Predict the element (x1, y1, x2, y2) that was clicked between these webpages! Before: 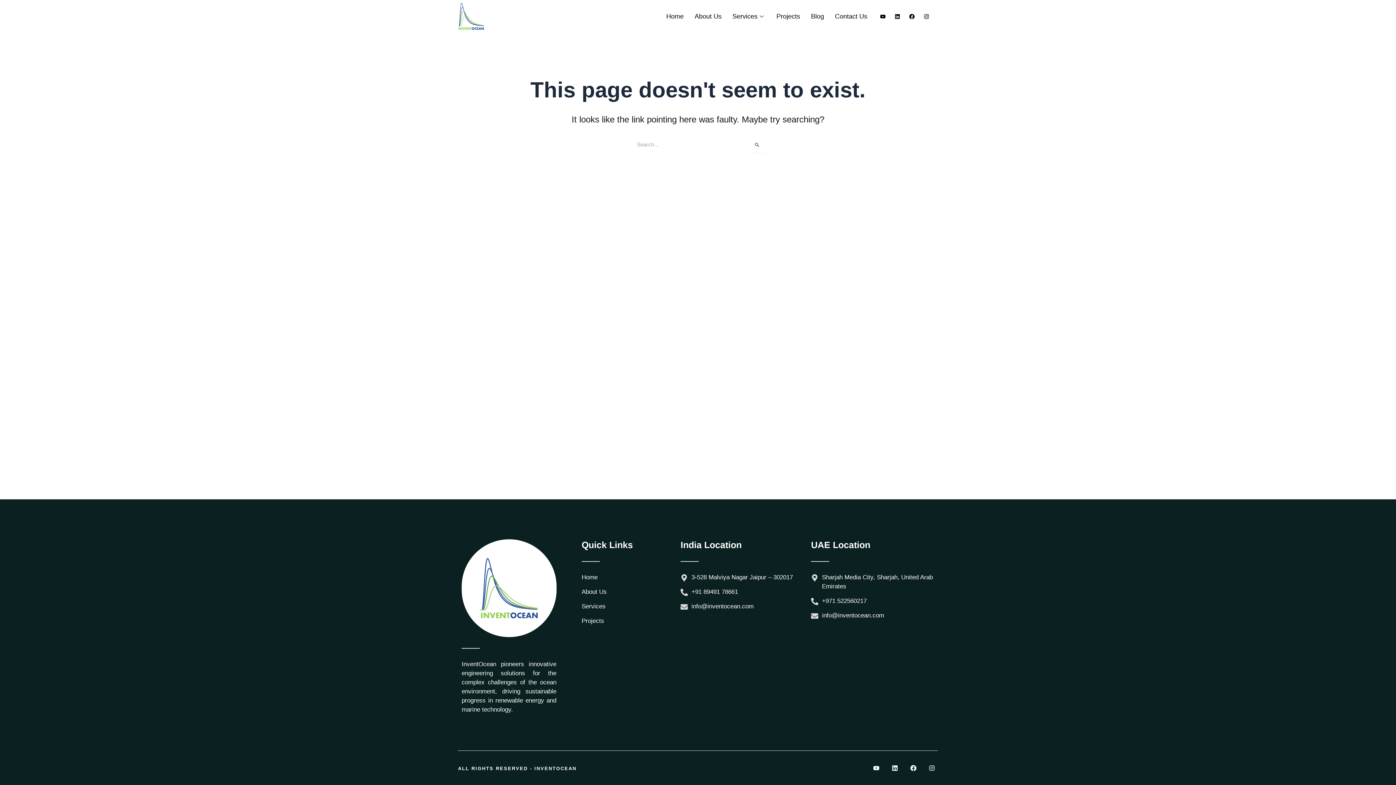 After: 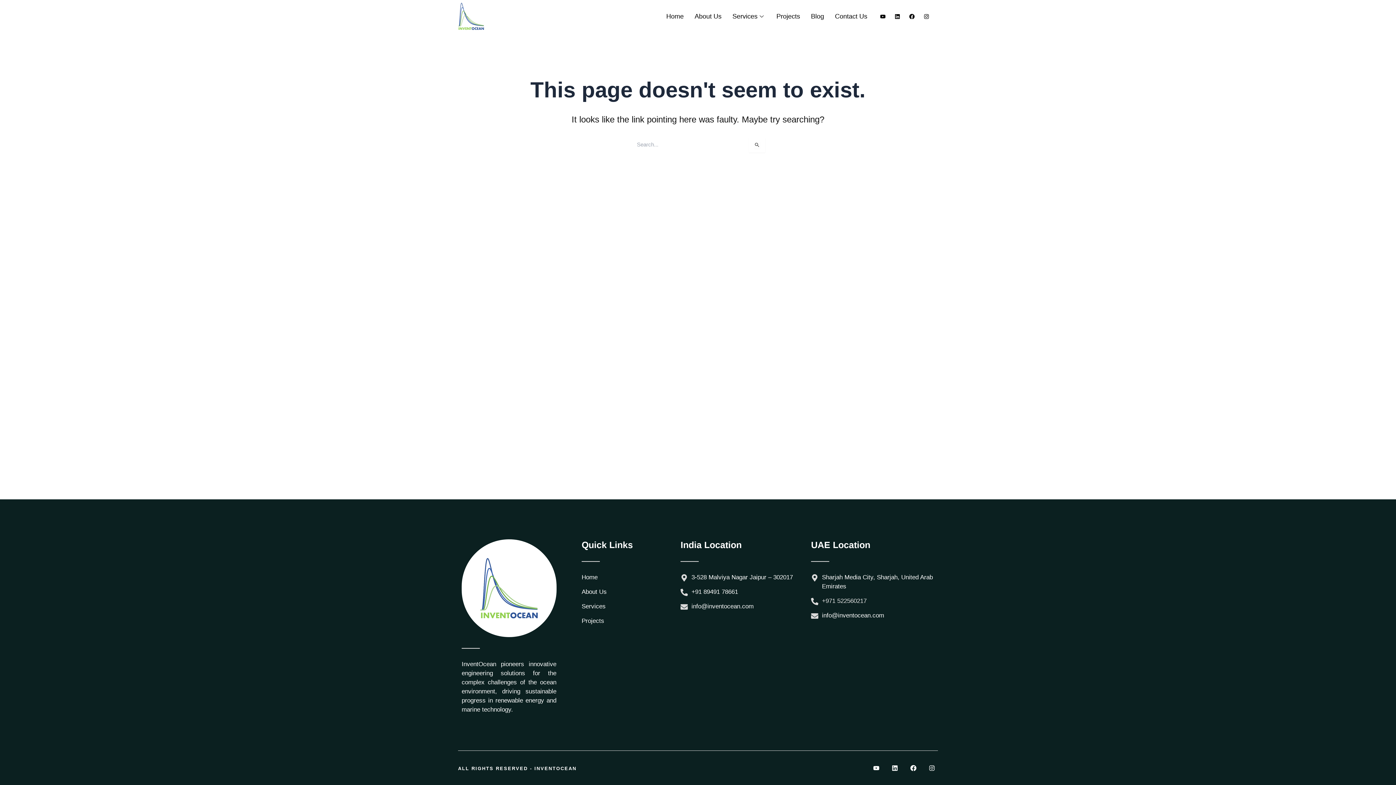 Action: bbox: (811, 596, 934, 605) label: +971 522560217